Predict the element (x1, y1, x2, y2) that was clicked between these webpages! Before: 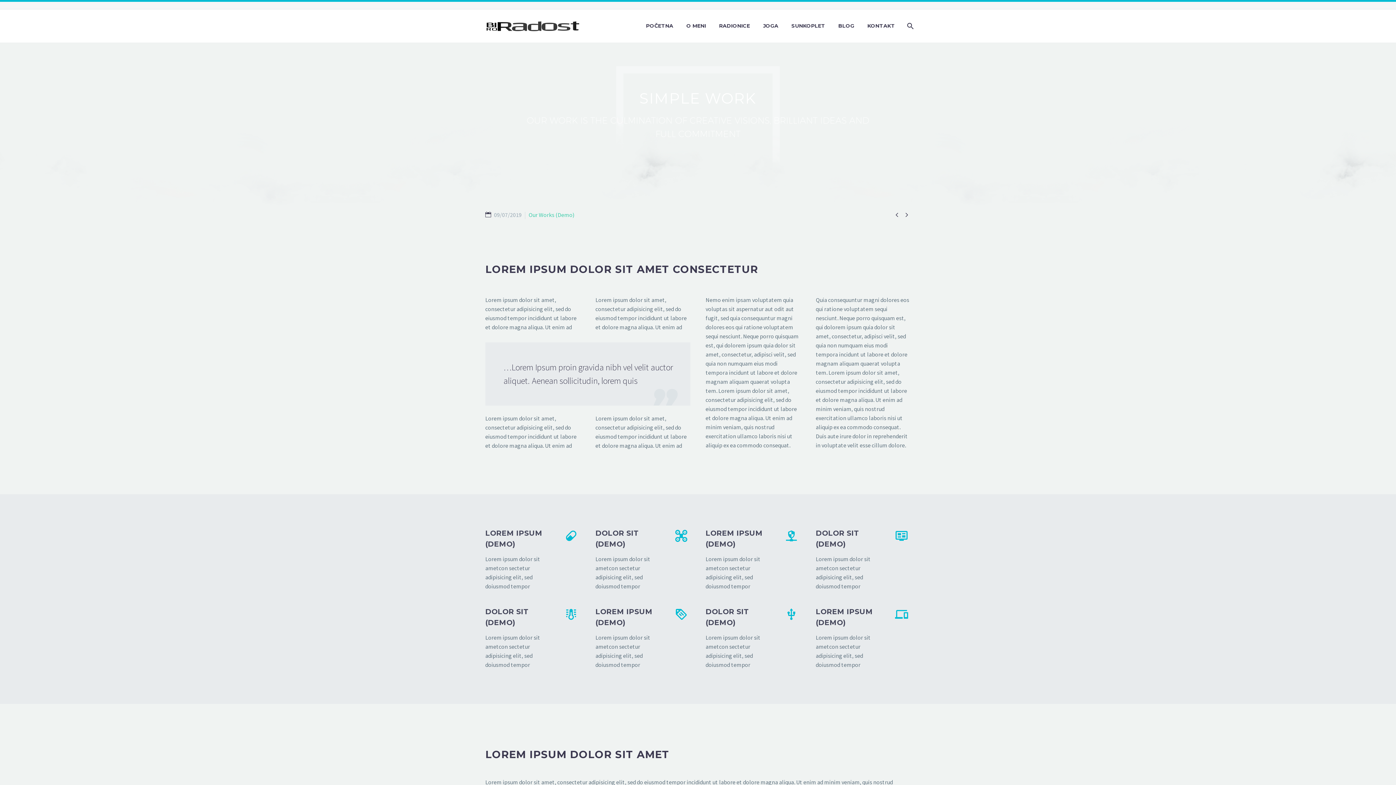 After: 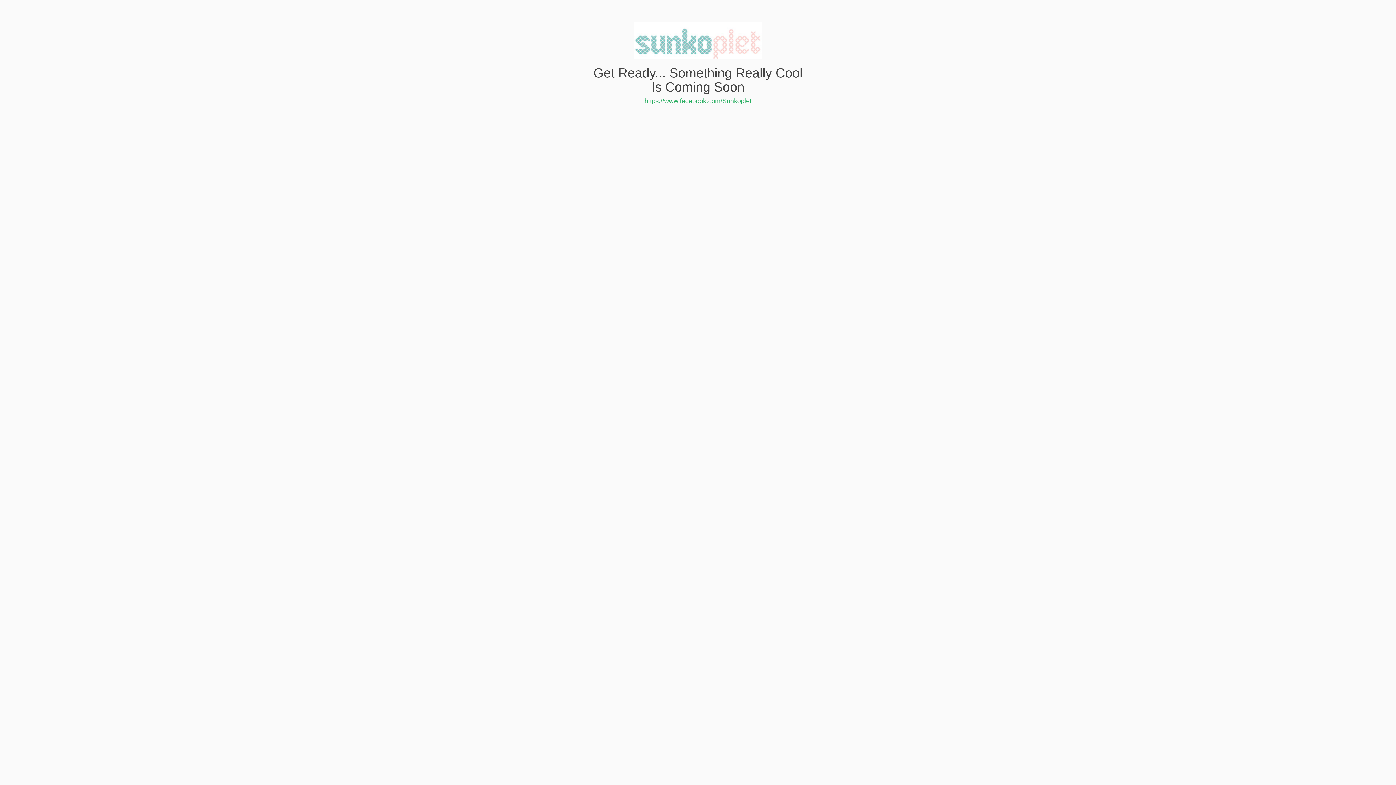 Action: bbox: (786, 21, 830, 30) label: SUNKOPLET